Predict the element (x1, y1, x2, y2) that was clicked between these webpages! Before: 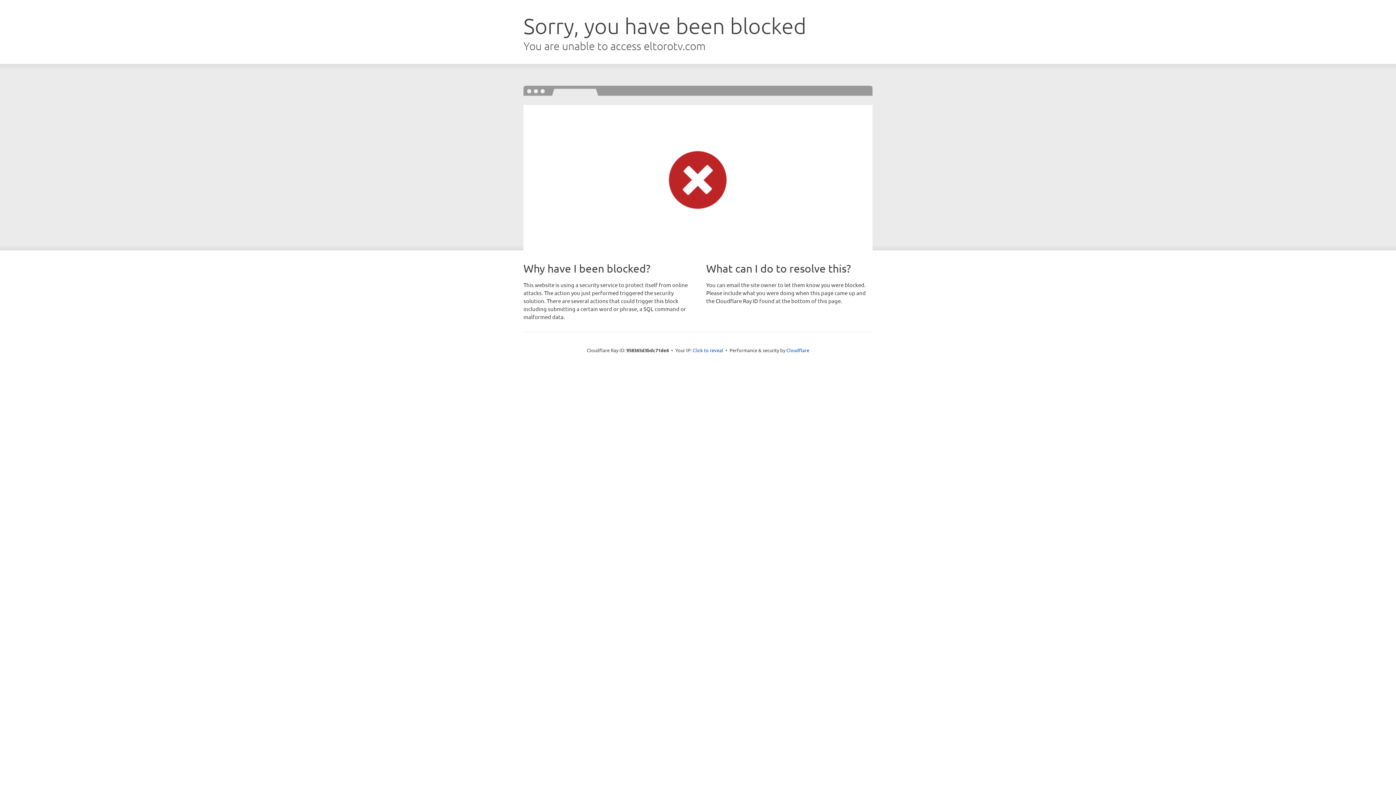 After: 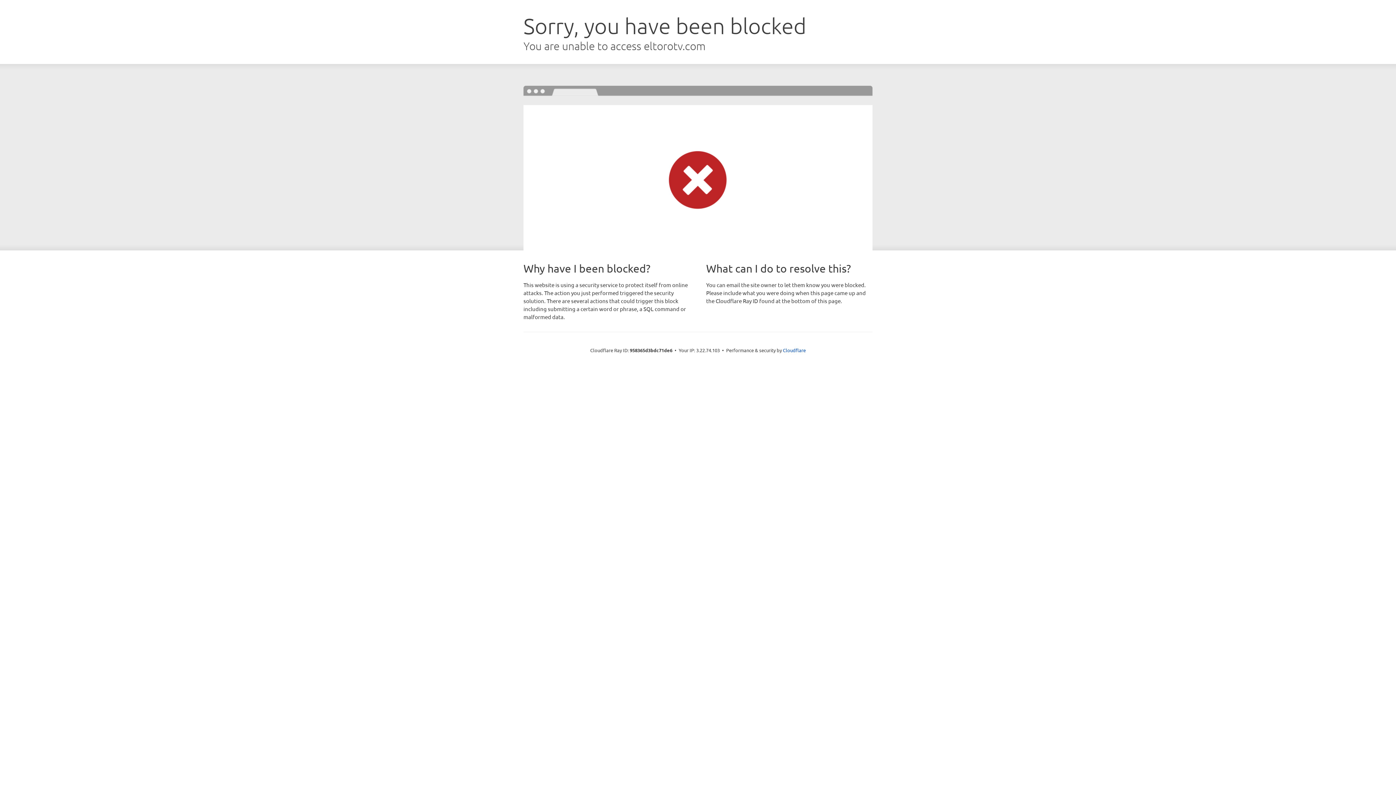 Action: bbox: (692, 346, 723, 353) label: Click to reveal